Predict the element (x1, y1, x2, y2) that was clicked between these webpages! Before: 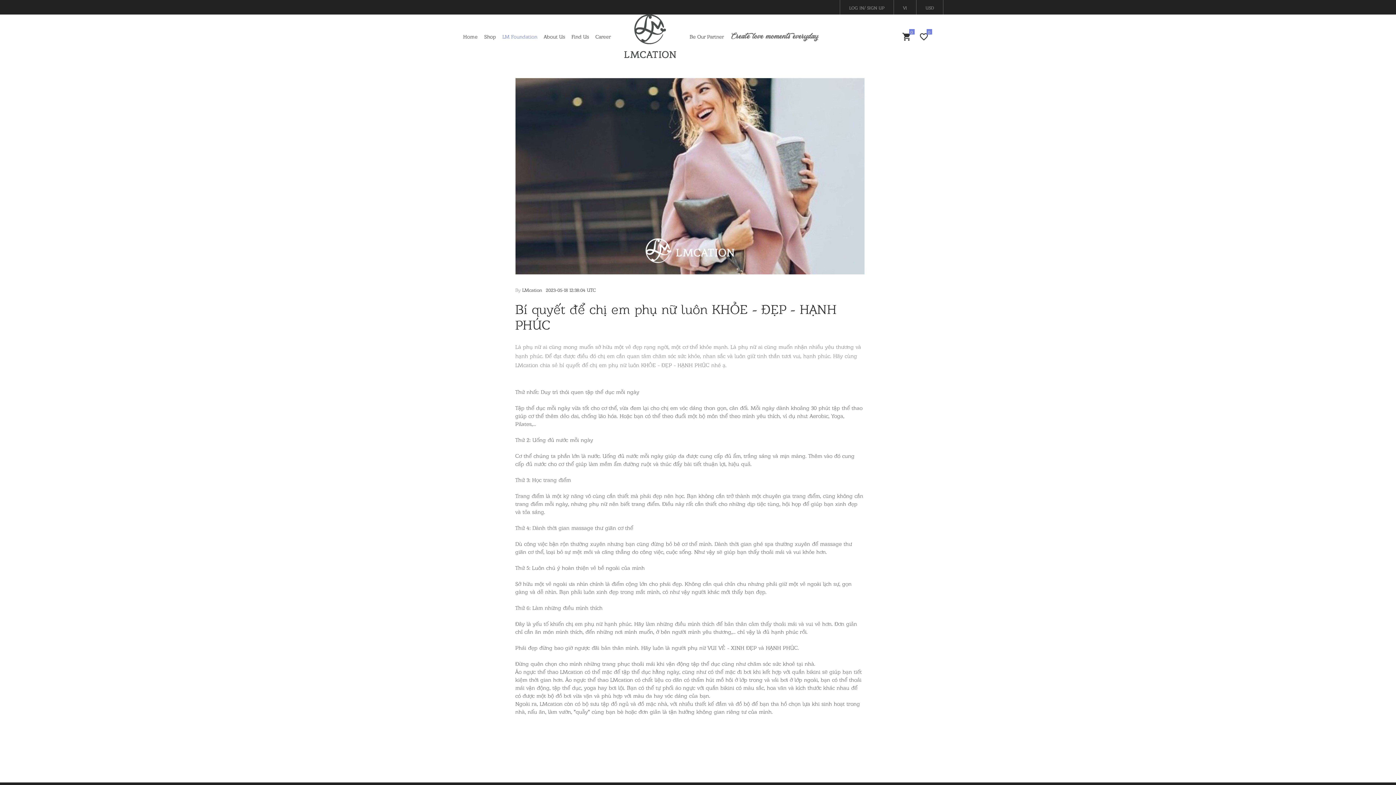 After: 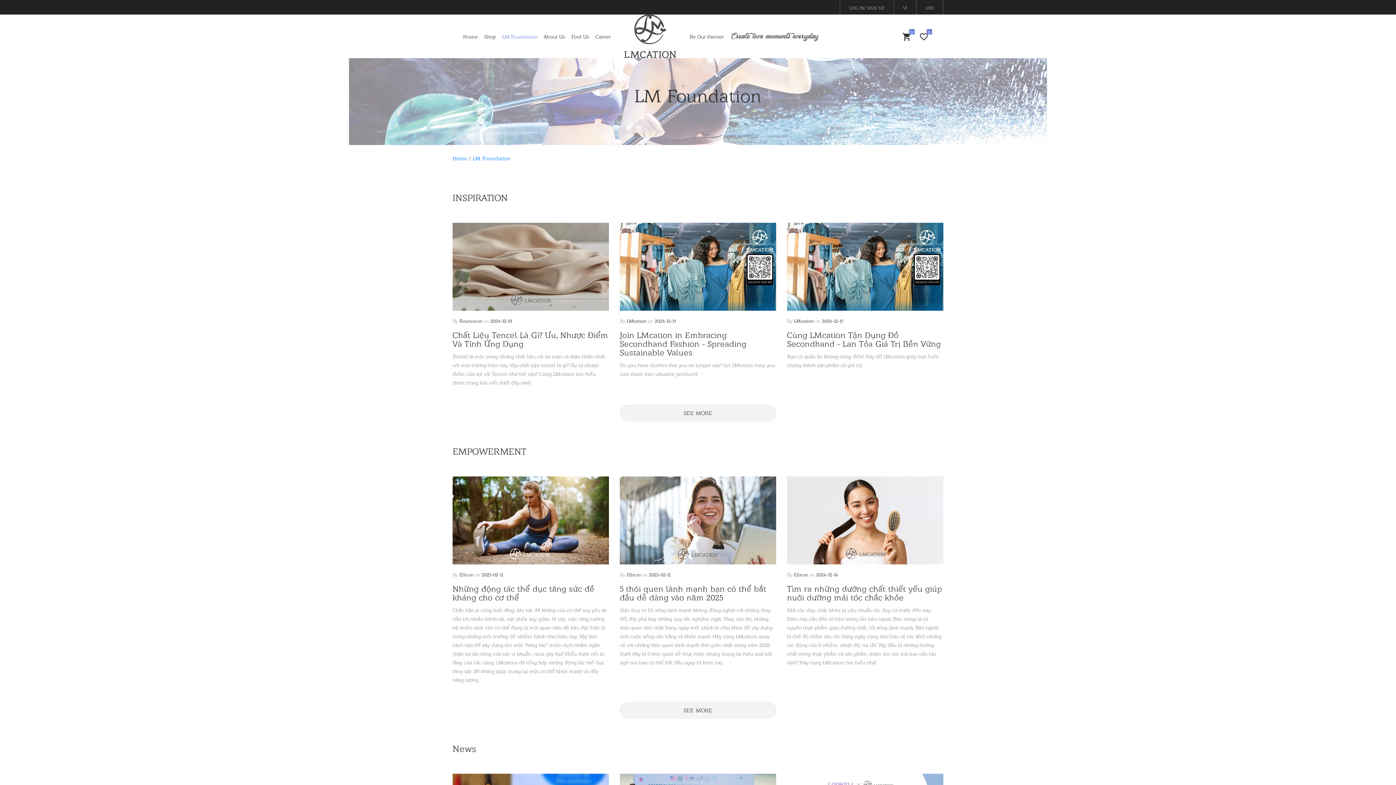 Action: label: LM Foundation bbox: (502, 31, 537, 41)